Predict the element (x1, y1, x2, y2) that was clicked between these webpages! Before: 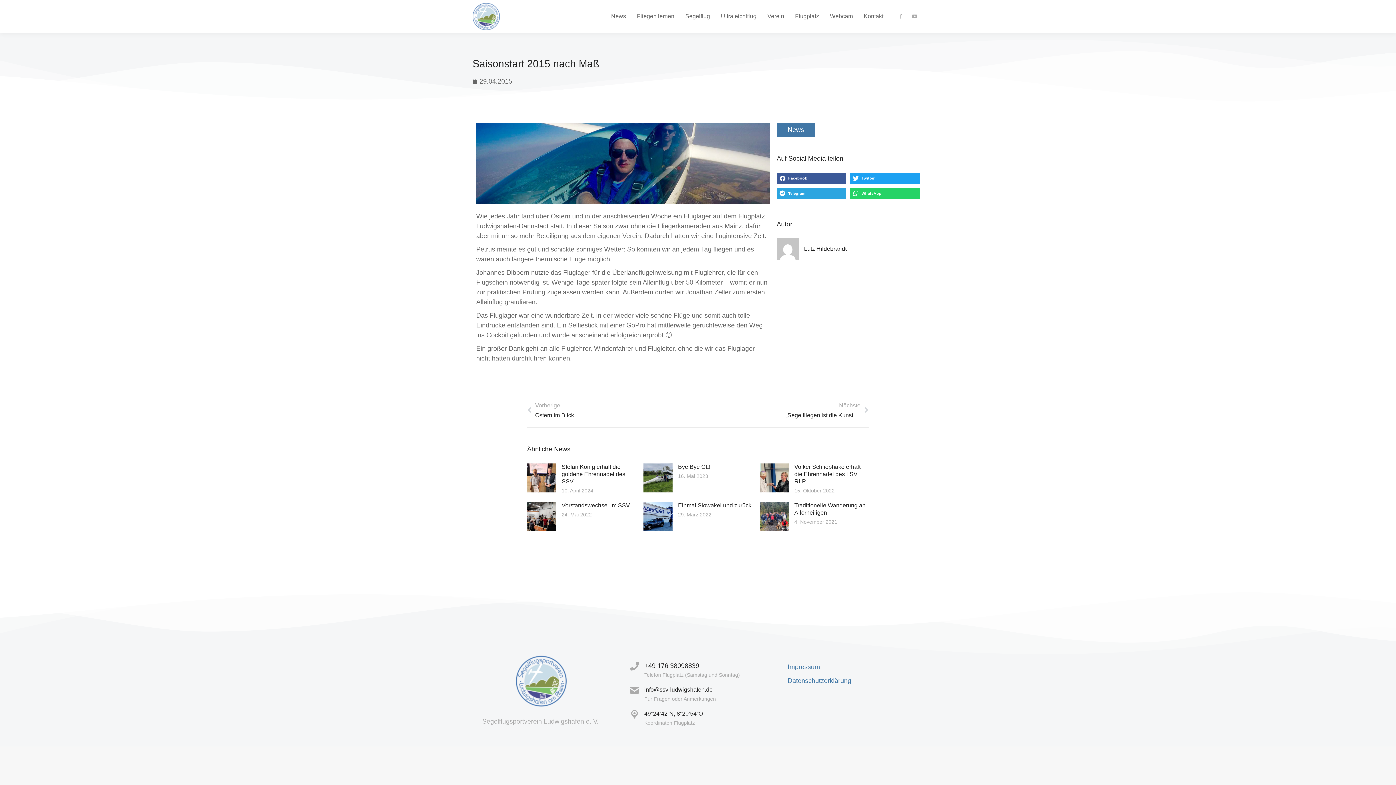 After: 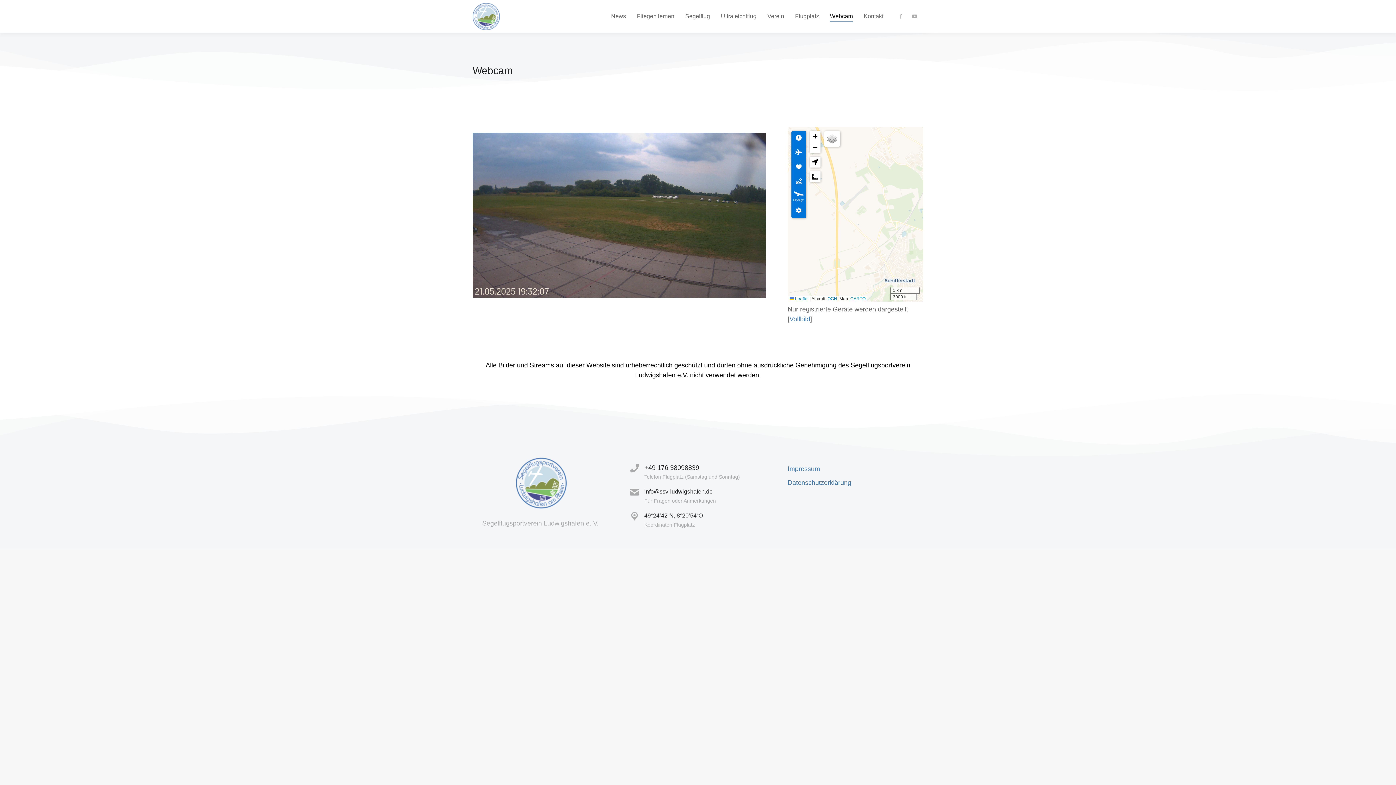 Action: label: Webcam bbox: (830, 6, 853, 26)